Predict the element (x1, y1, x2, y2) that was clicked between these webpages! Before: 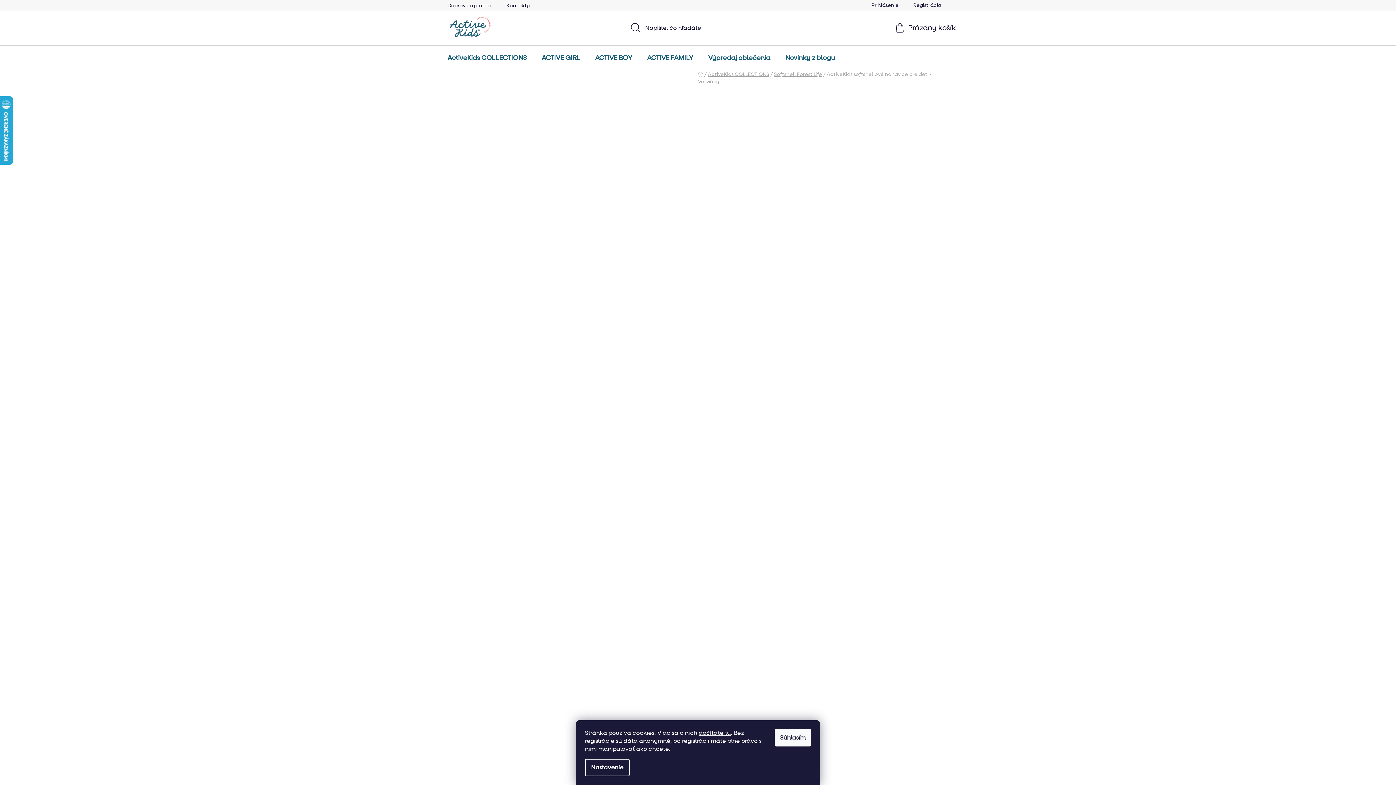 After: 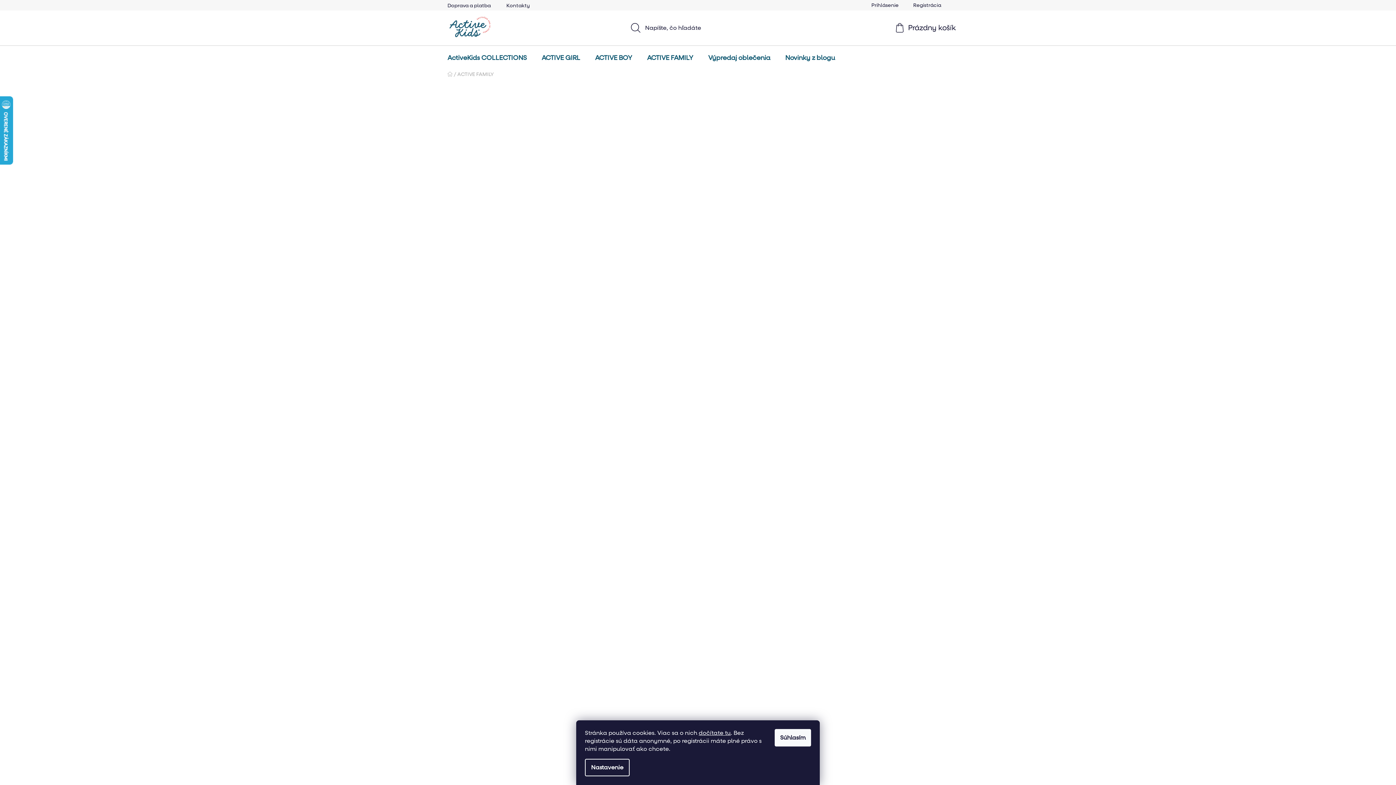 Action: label: ACTIVE FAMILY bbox: (640, 45, 700, 70)